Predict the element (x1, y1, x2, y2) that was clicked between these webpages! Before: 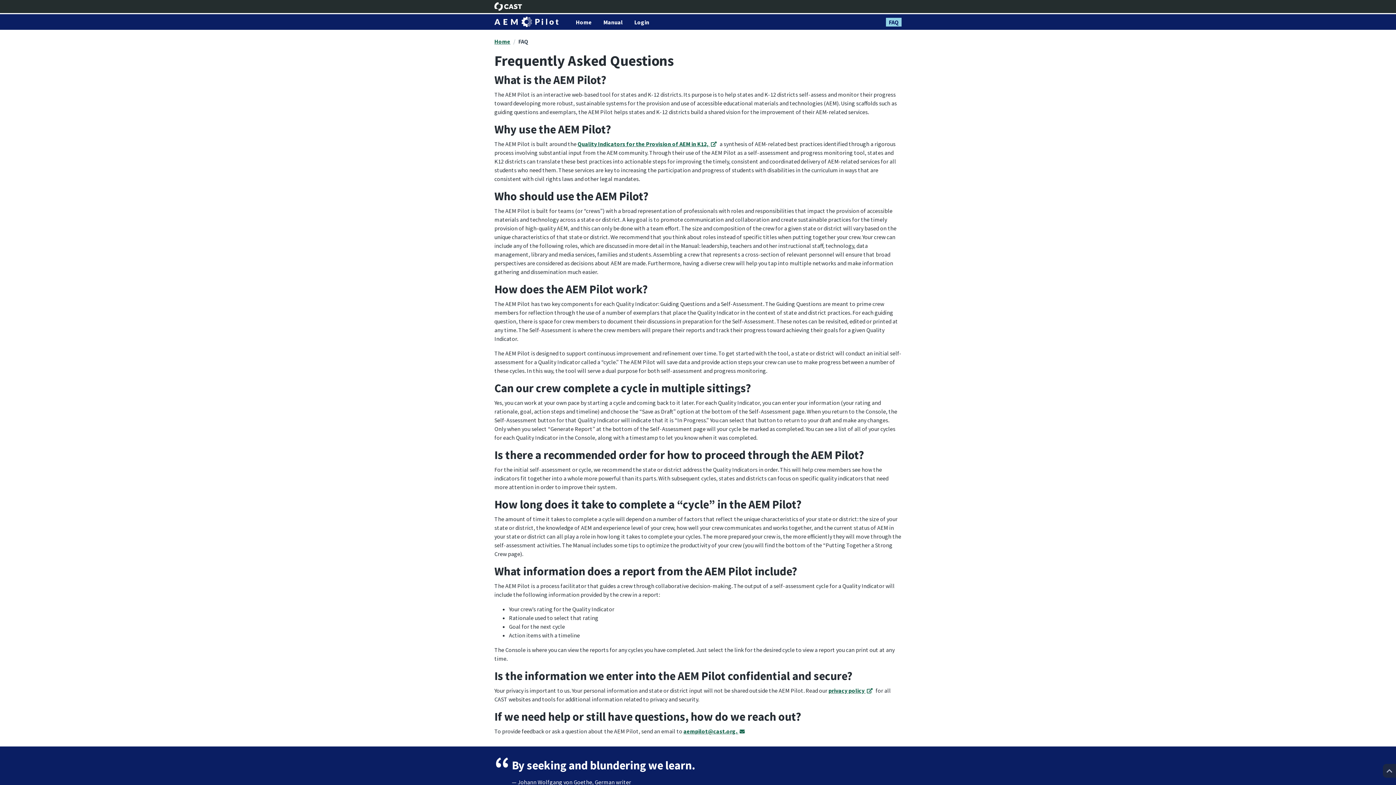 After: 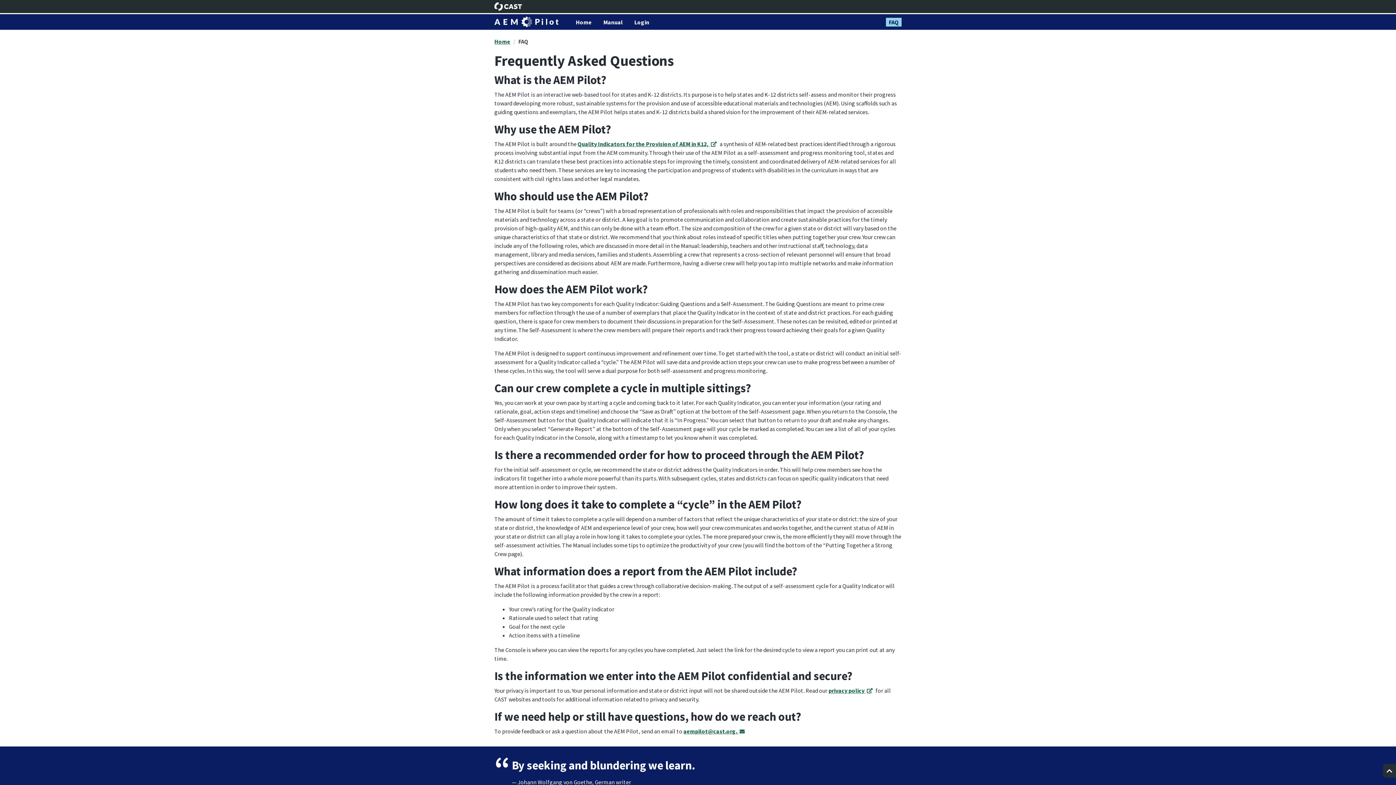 Action: bbox: (1383, 764, 1396, 778) label: Top of Page